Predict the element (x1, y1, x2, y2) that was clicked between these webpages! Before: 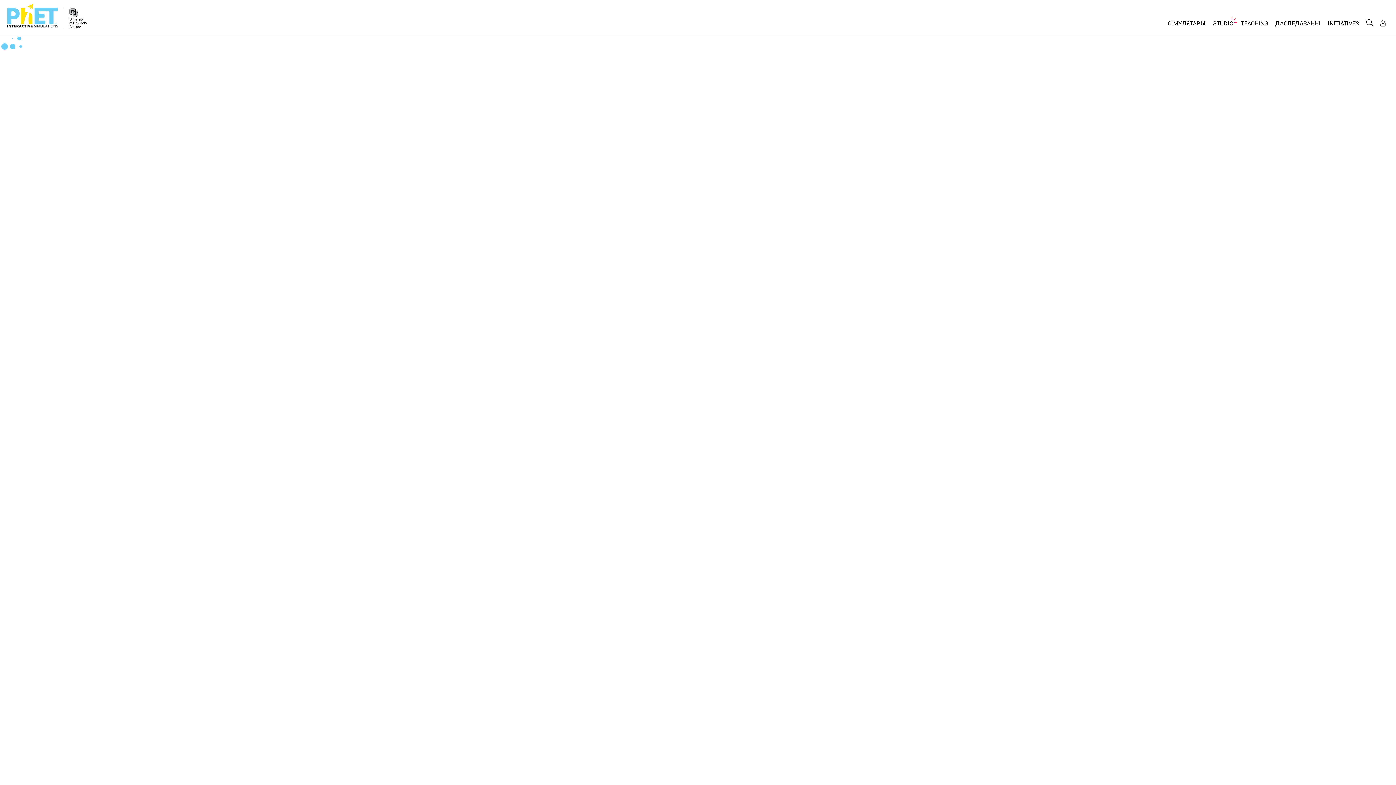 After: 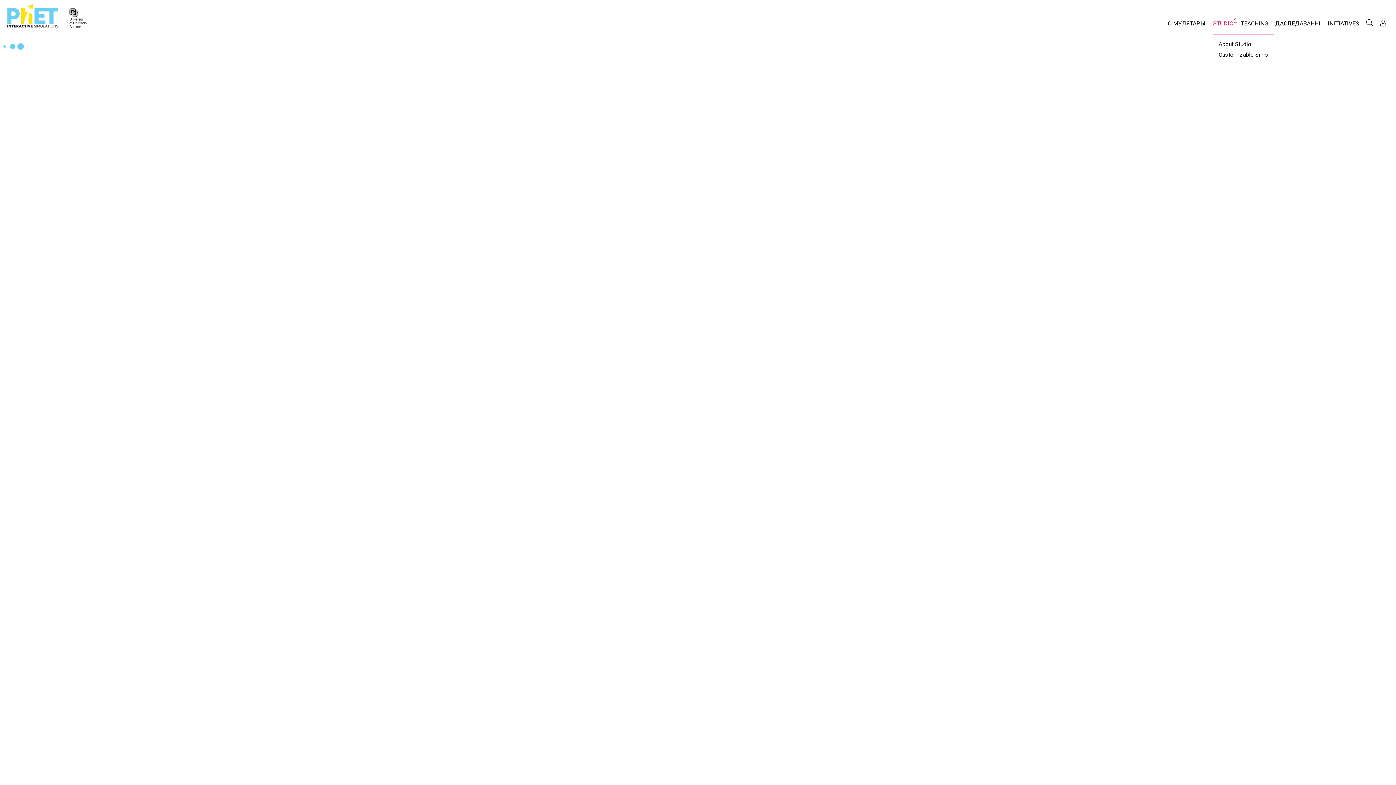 Action: bbox: (1209, 16, 1237, 34) label: STUDIO